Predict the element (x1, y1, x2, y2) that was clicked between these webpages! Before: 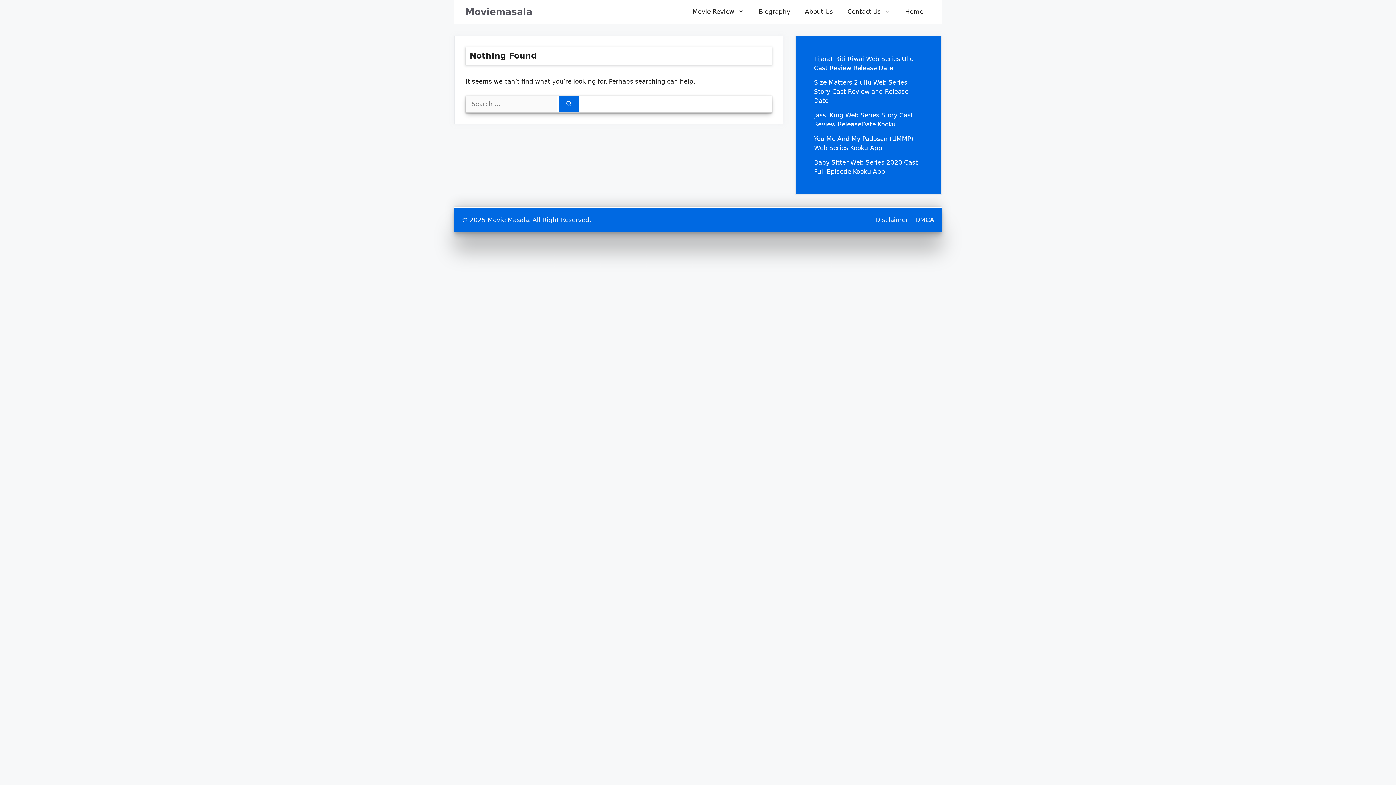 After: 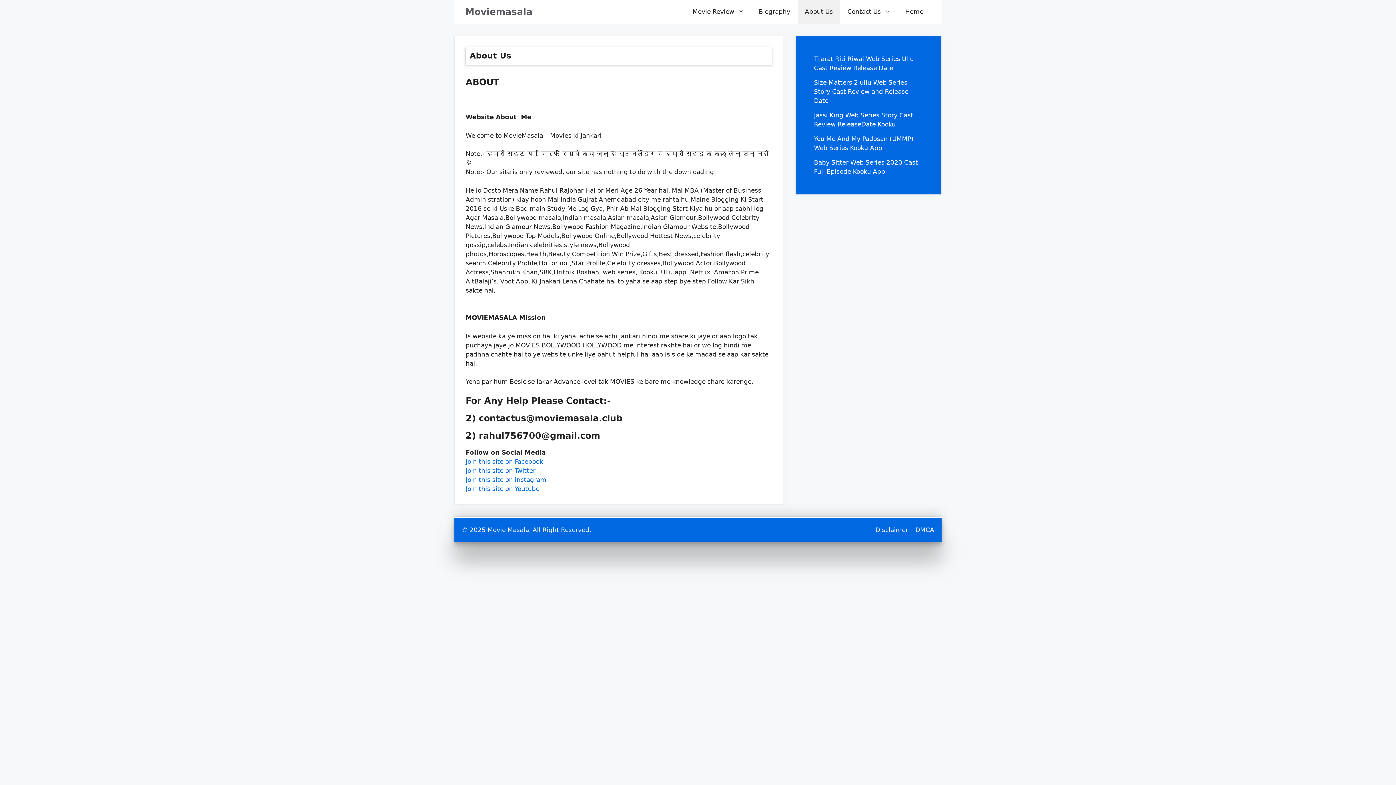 Action: bbox: (797, 0, 840, 23) label: About Us